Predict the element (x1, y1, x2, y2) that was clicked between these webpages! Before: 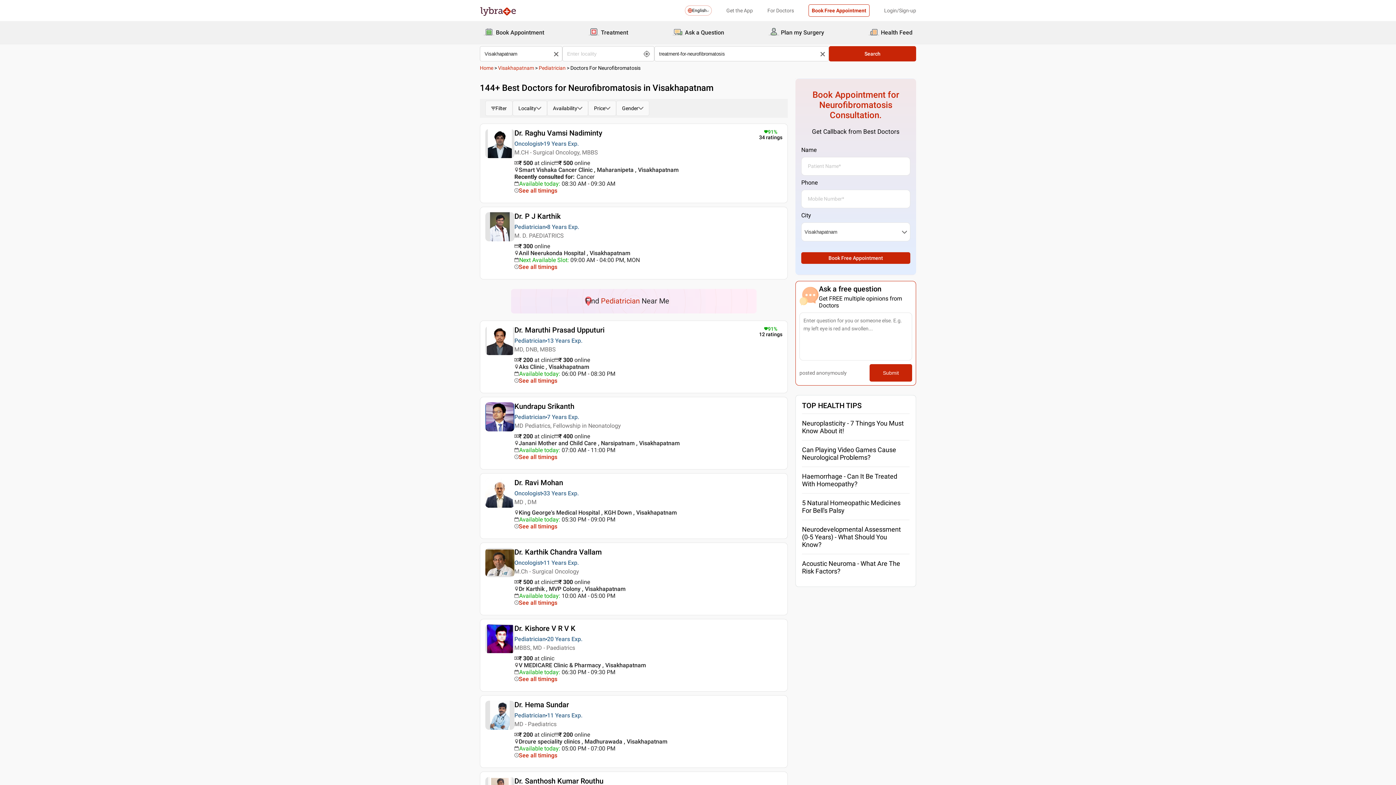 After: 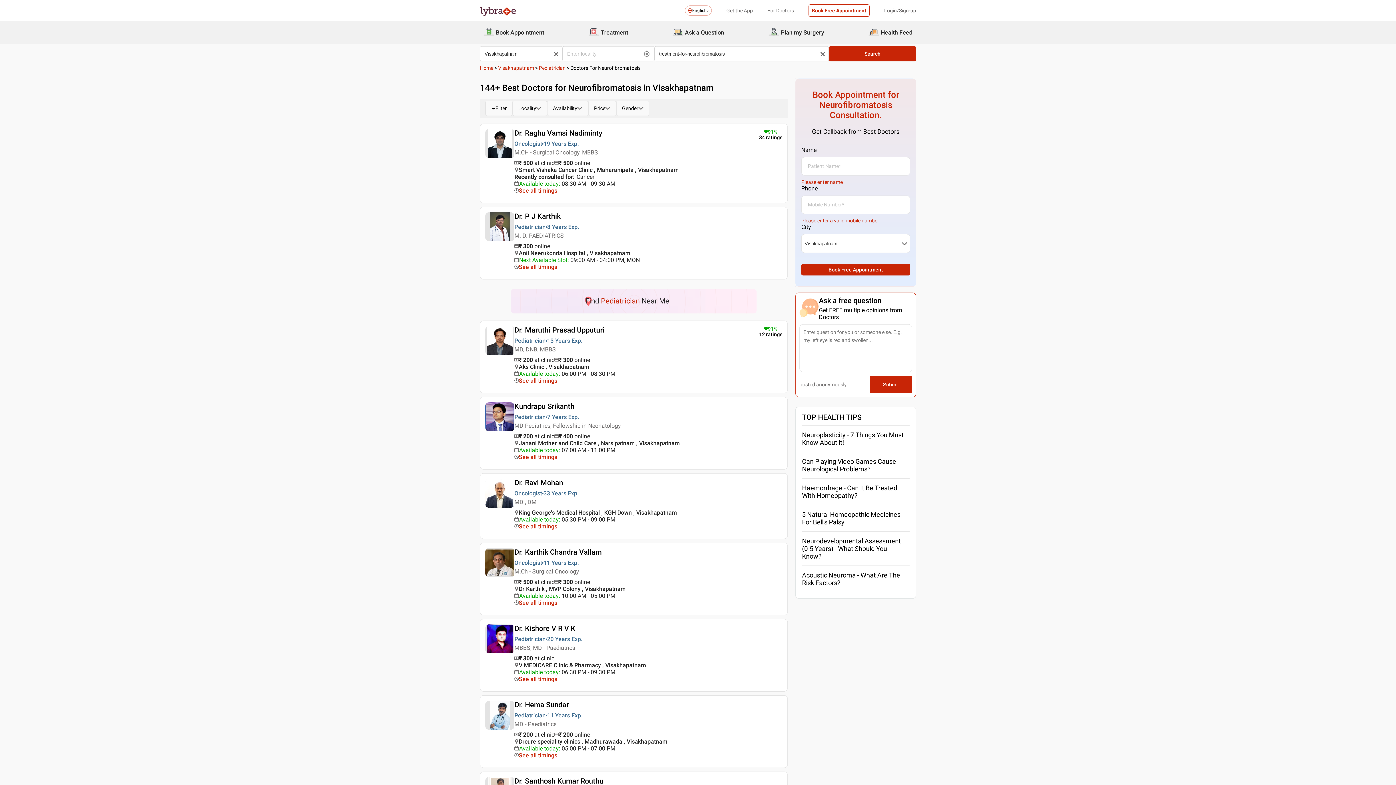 Action: label: Book Free Appointment bbox: (801, 252, 910, 264)